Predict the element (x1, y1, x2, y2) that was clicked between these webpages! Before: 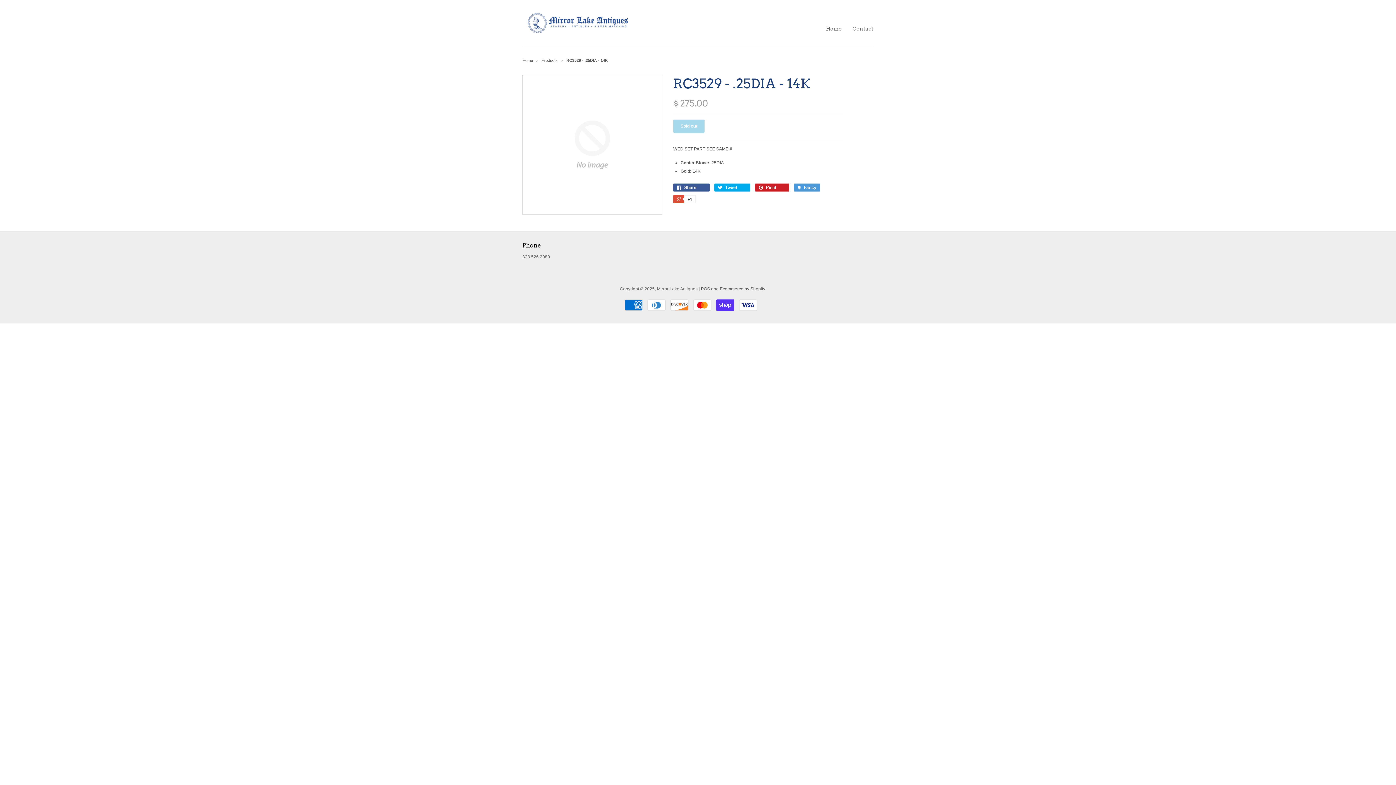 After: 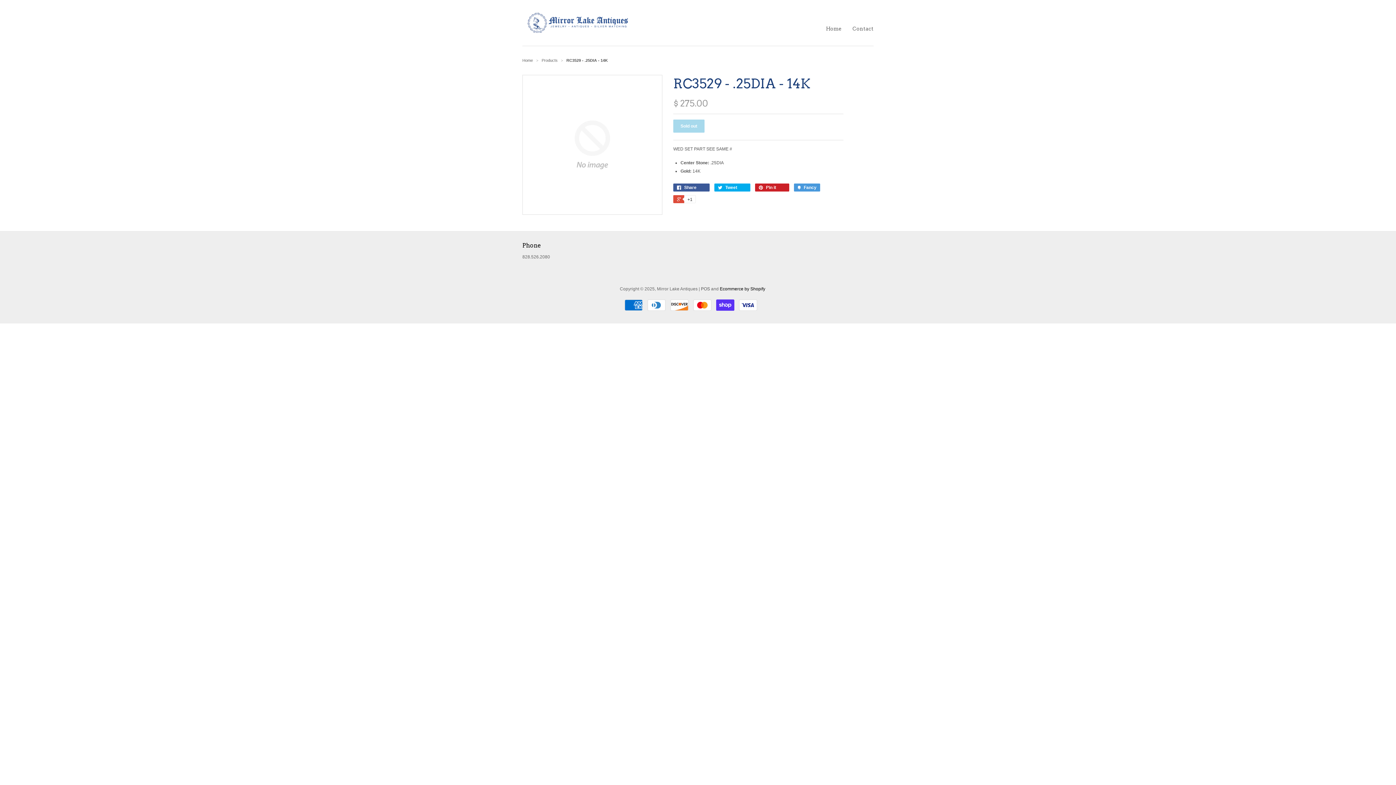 Action: bbox: (720, 286, 765, 291) label: Ecommerce by Shopify